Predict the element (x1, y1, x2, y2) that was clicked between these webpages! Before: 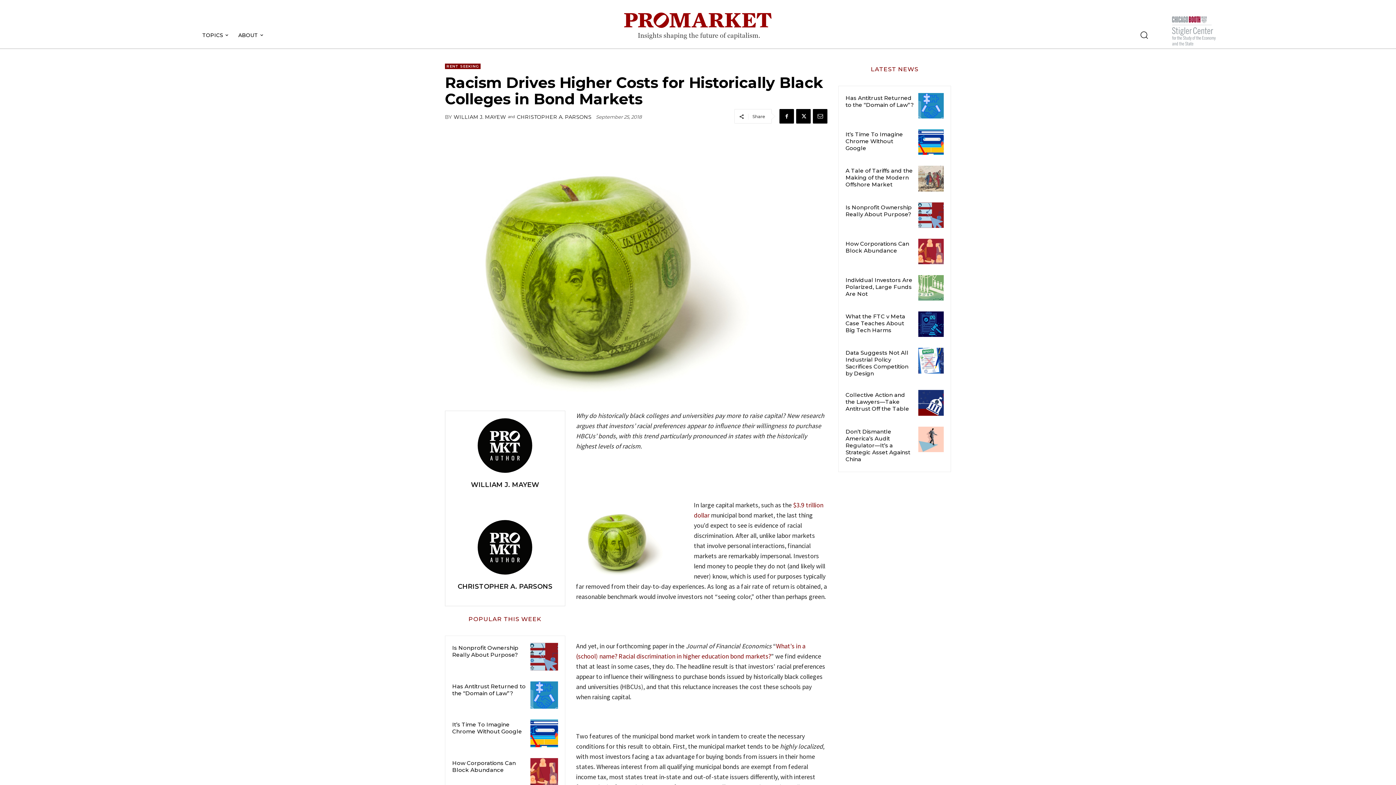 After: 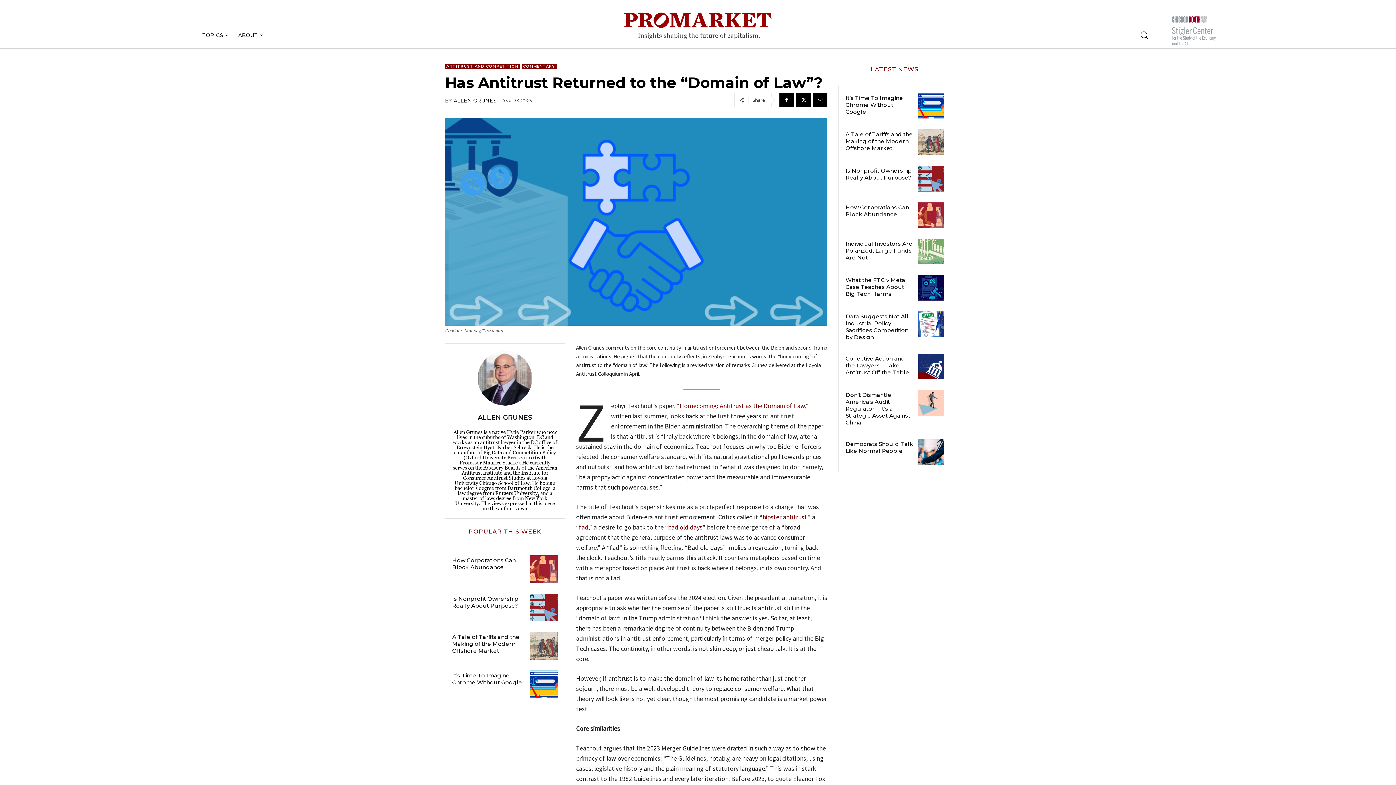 Action: bbox: (530, 681, 558, 709)